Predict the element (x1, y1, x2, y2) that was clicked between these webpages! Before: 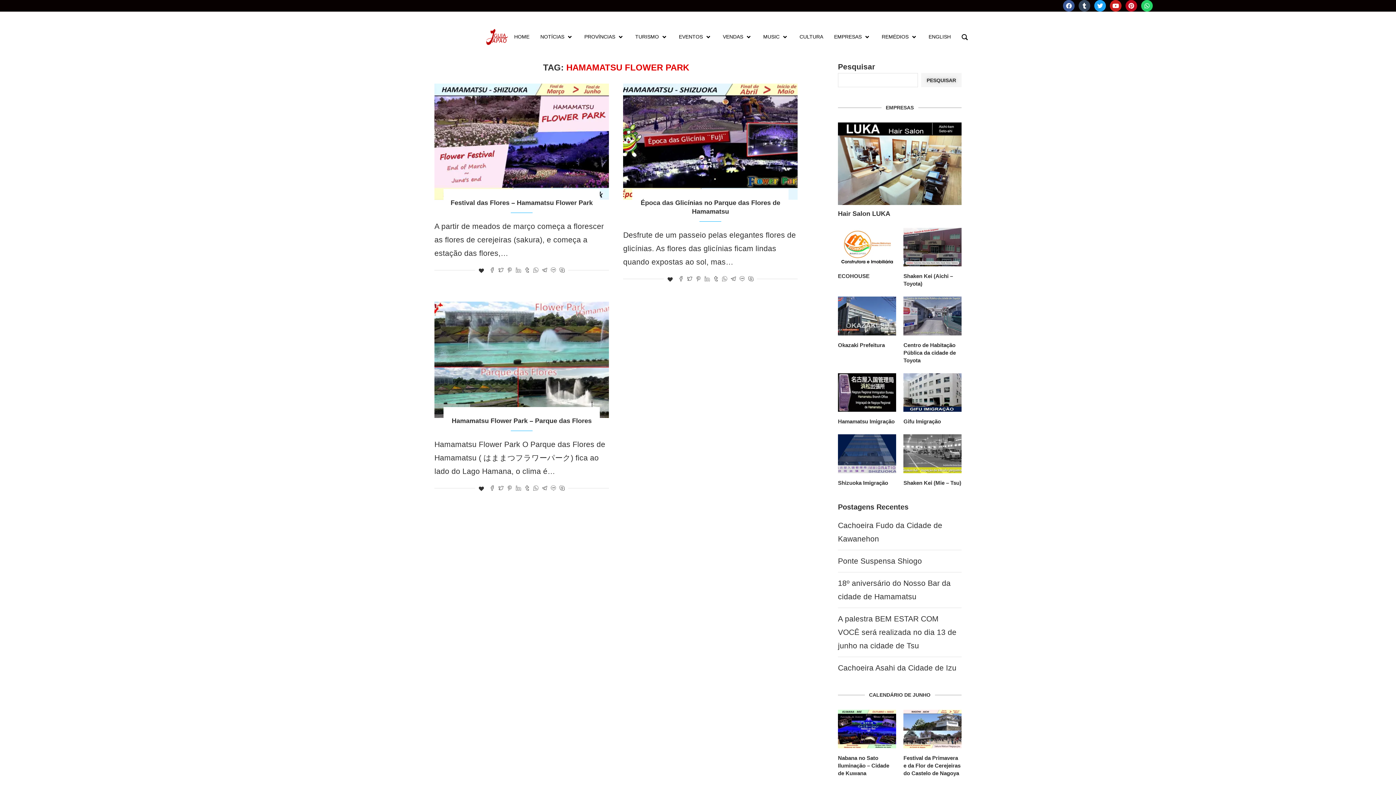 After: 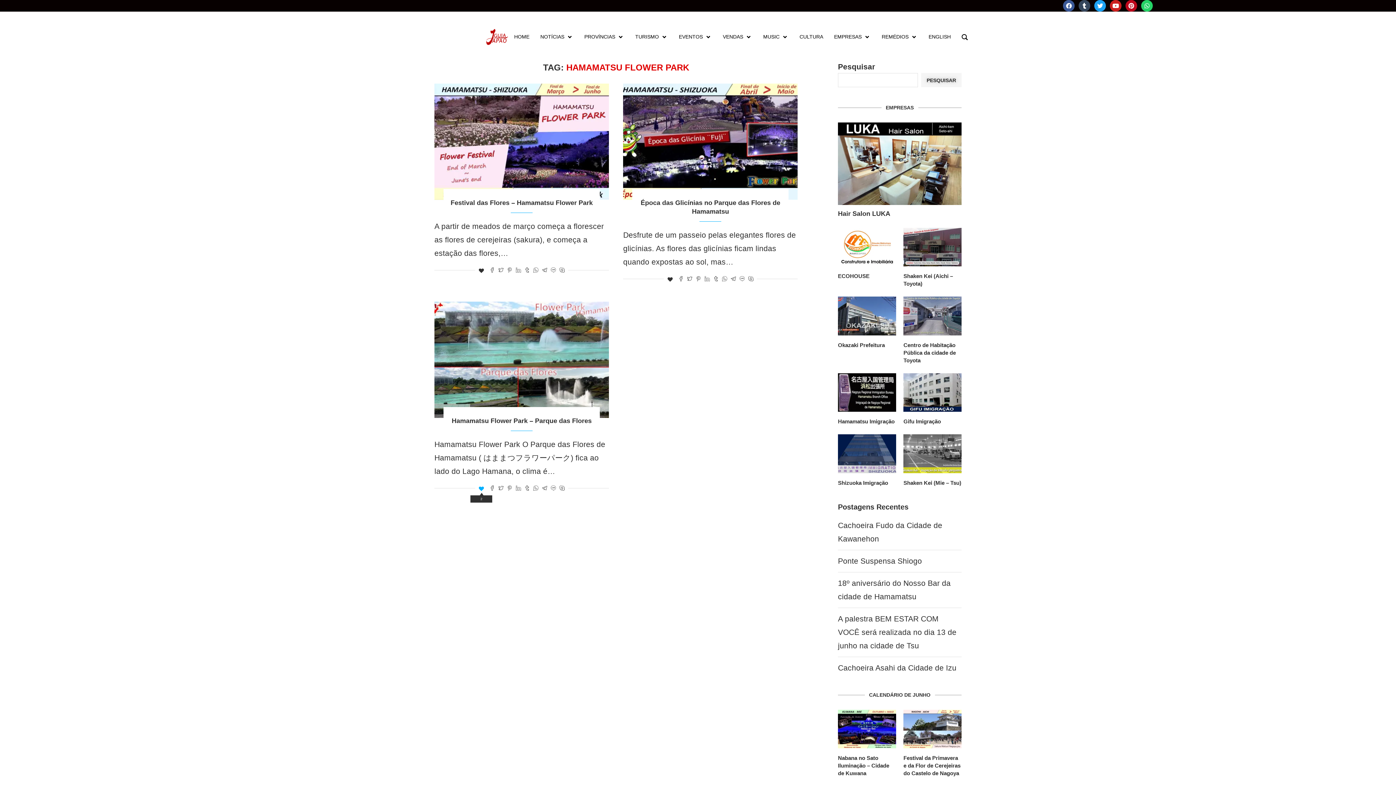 Action: bbox: (478, 486, 484, 492) label: Like this post